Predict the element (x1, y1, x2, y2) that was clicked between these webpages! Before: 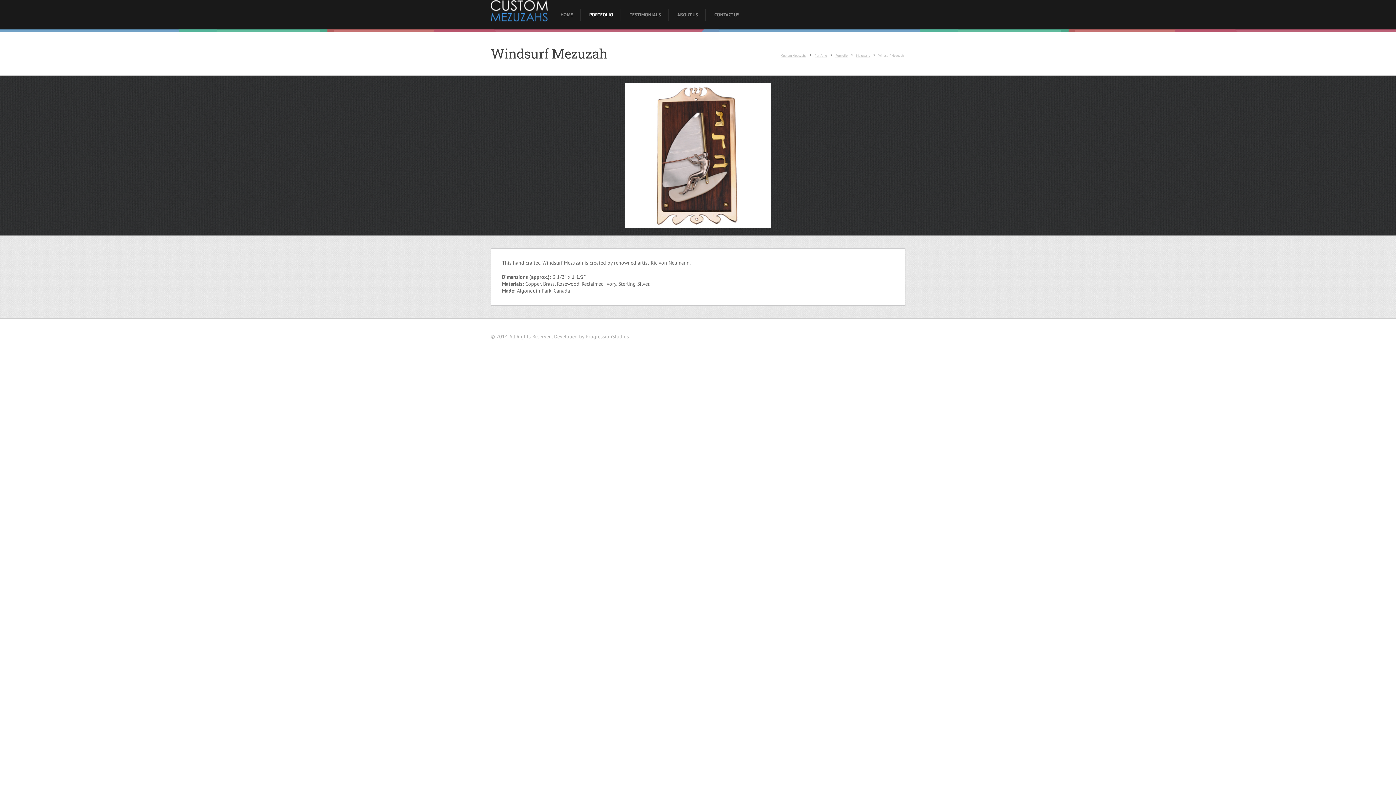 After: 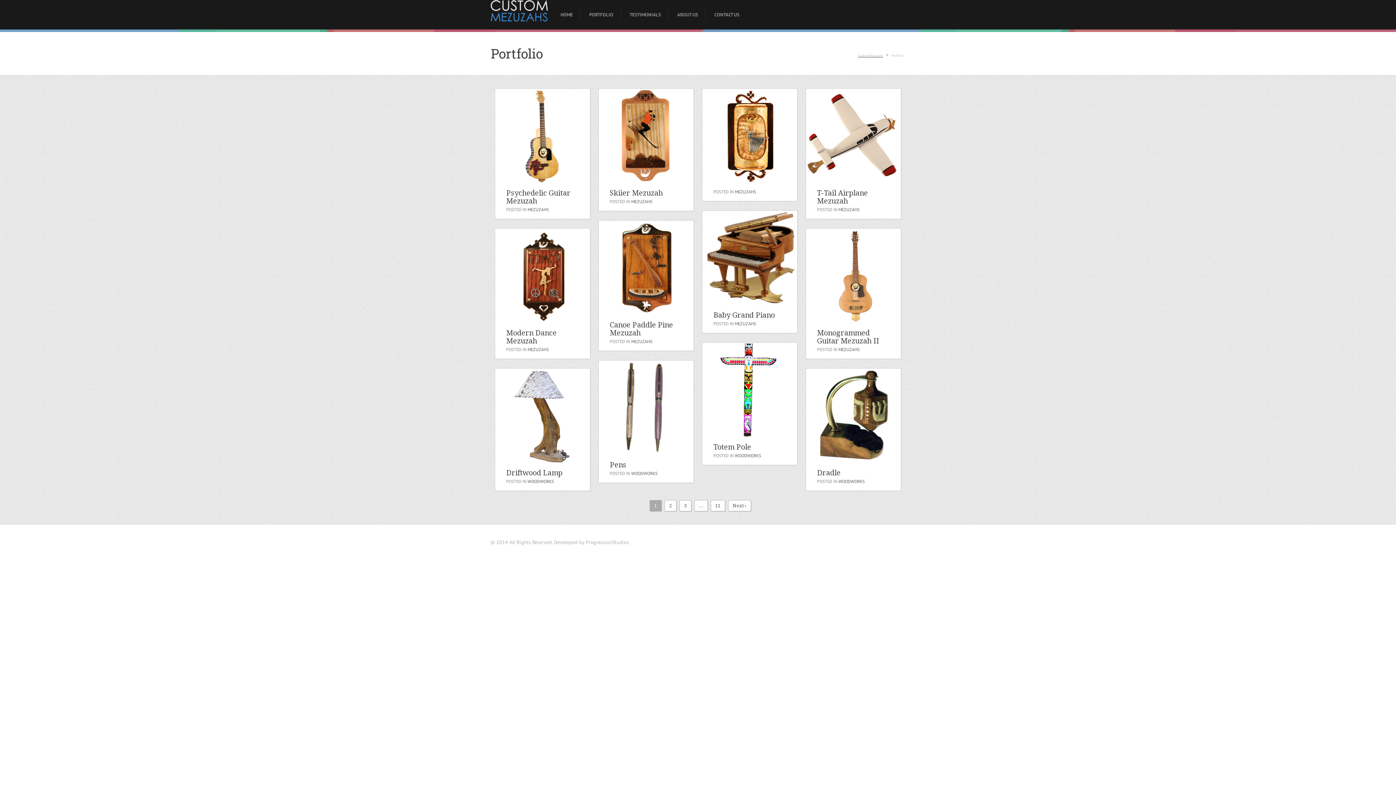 Action: bbox: (814, 53, 828, 57) label: Portfolio